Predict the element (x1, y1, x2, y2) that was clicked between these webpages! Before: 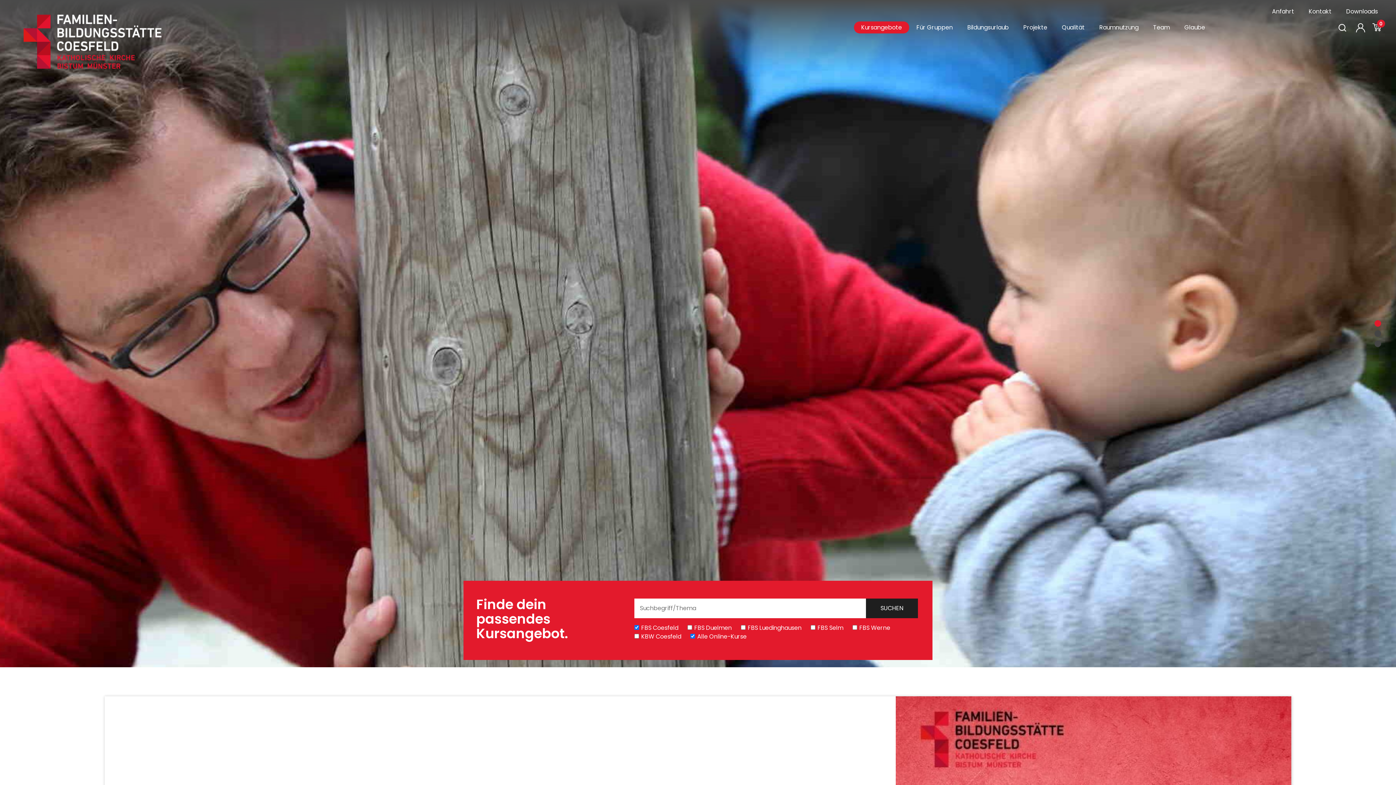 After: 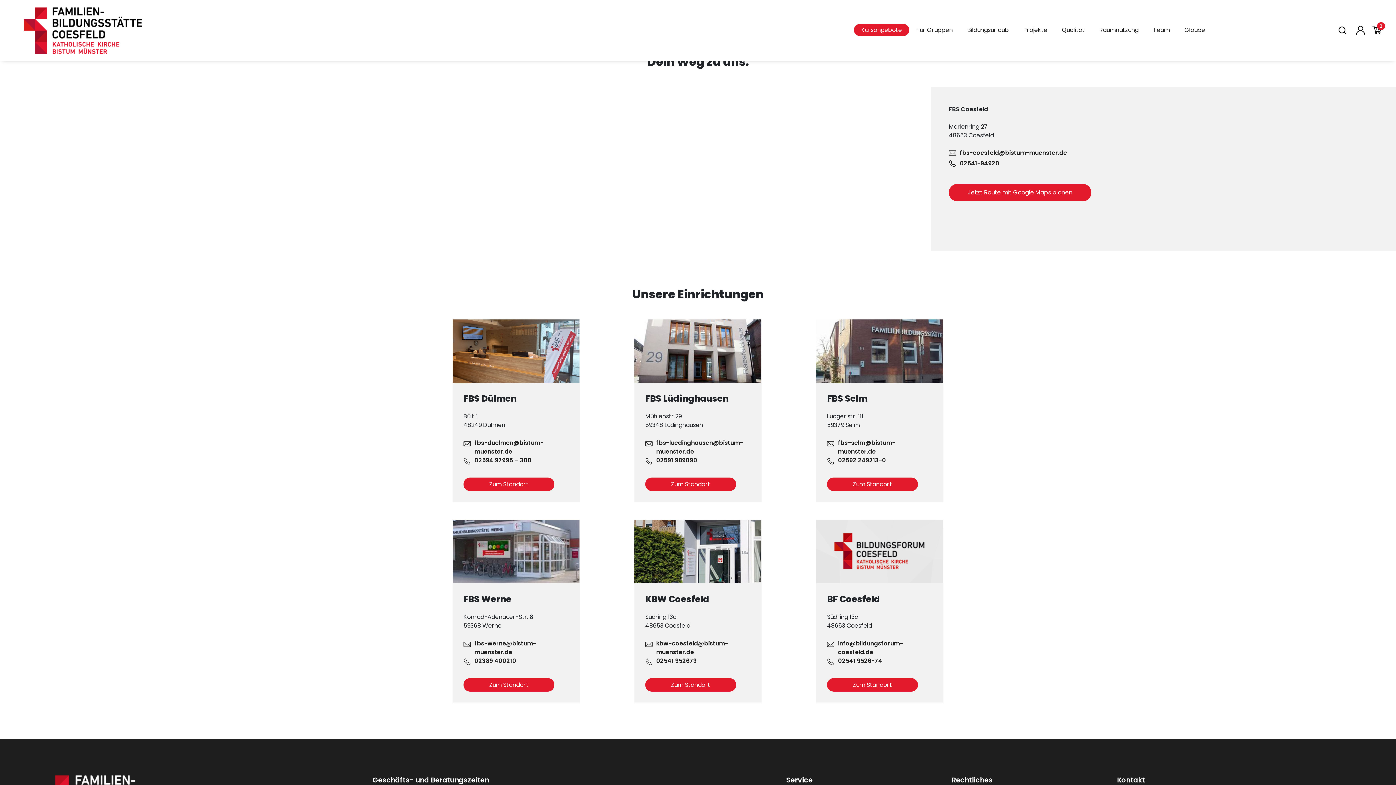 Action: label: Anfahrt bbox: (1265, 7, 1301, 16)